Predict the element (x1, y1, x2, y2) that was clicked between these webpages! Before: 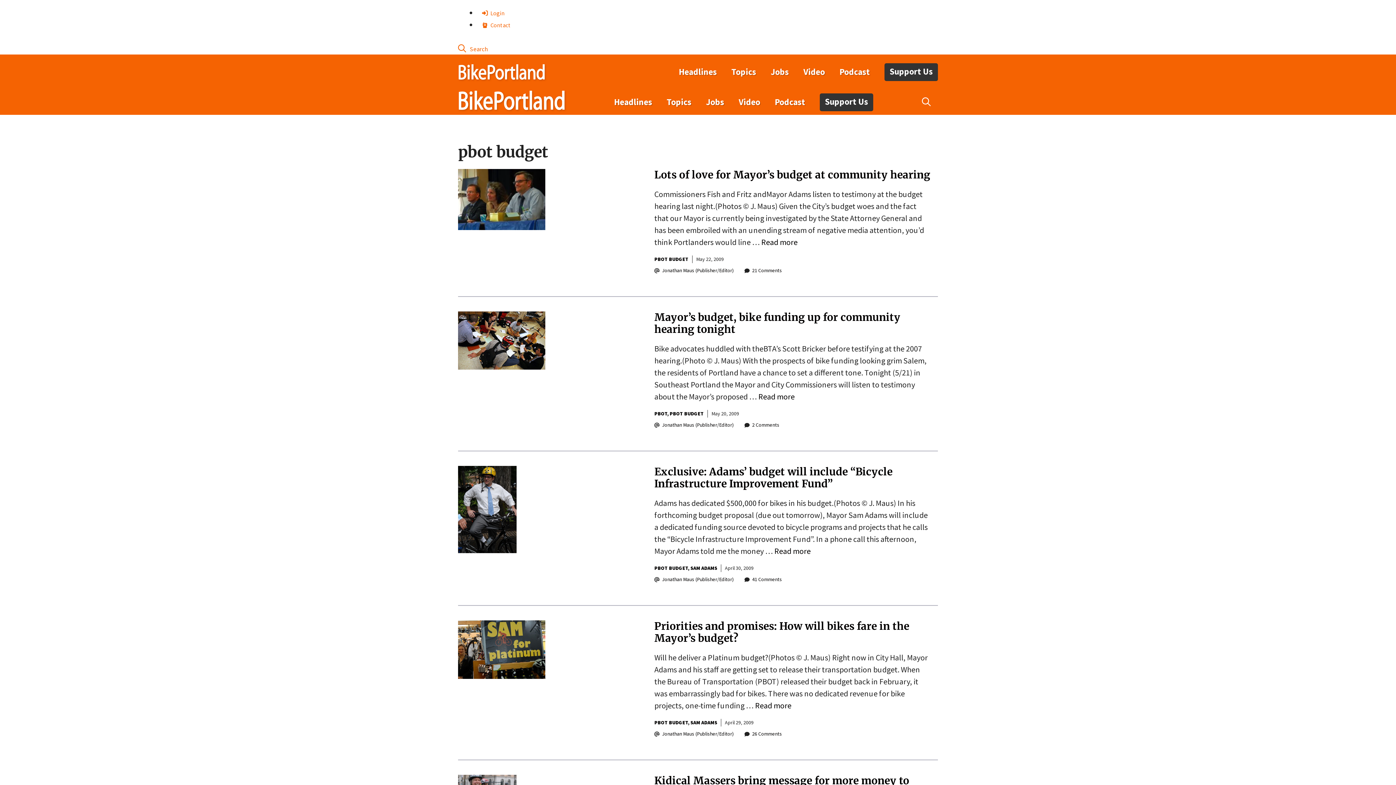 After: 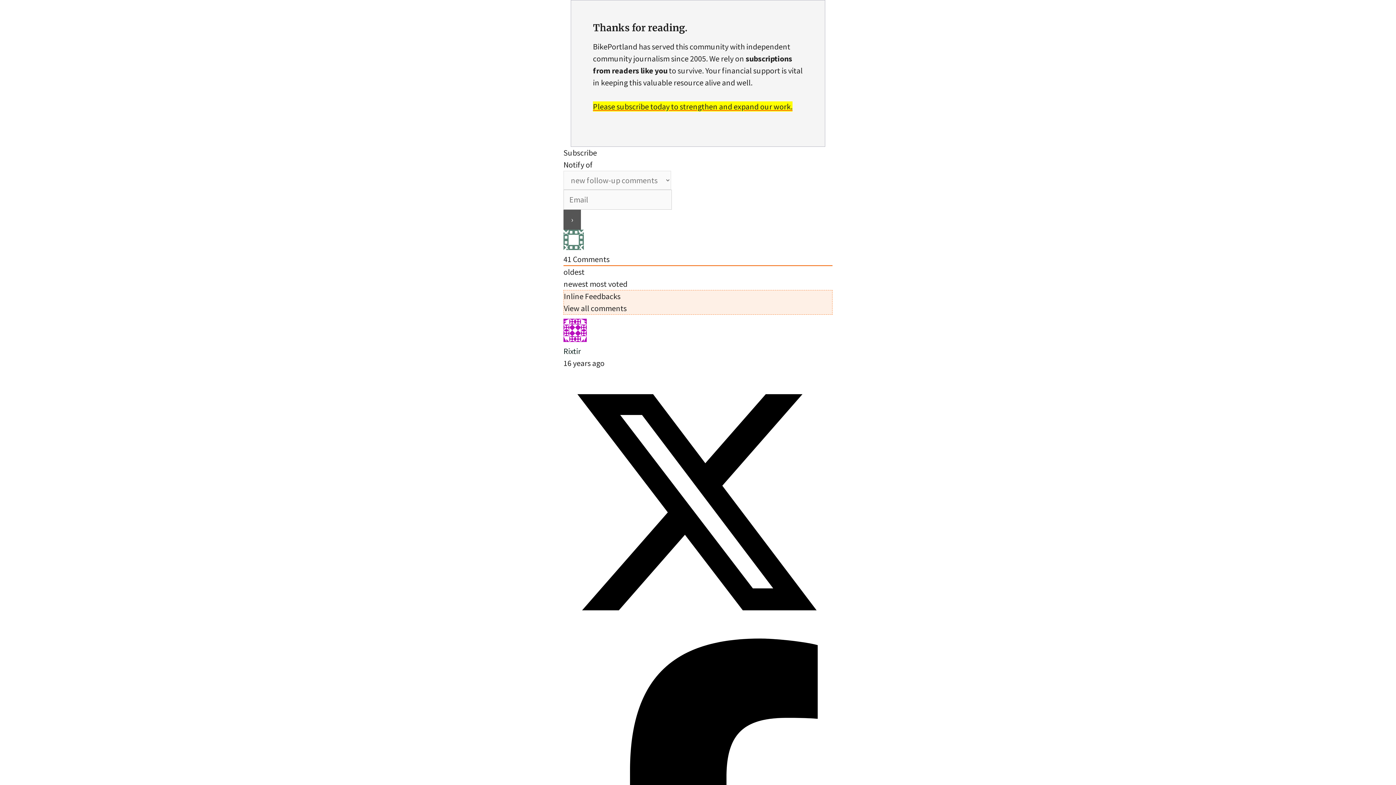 Action: label: 41 Comments bbox: (752, 576, 782, 582)